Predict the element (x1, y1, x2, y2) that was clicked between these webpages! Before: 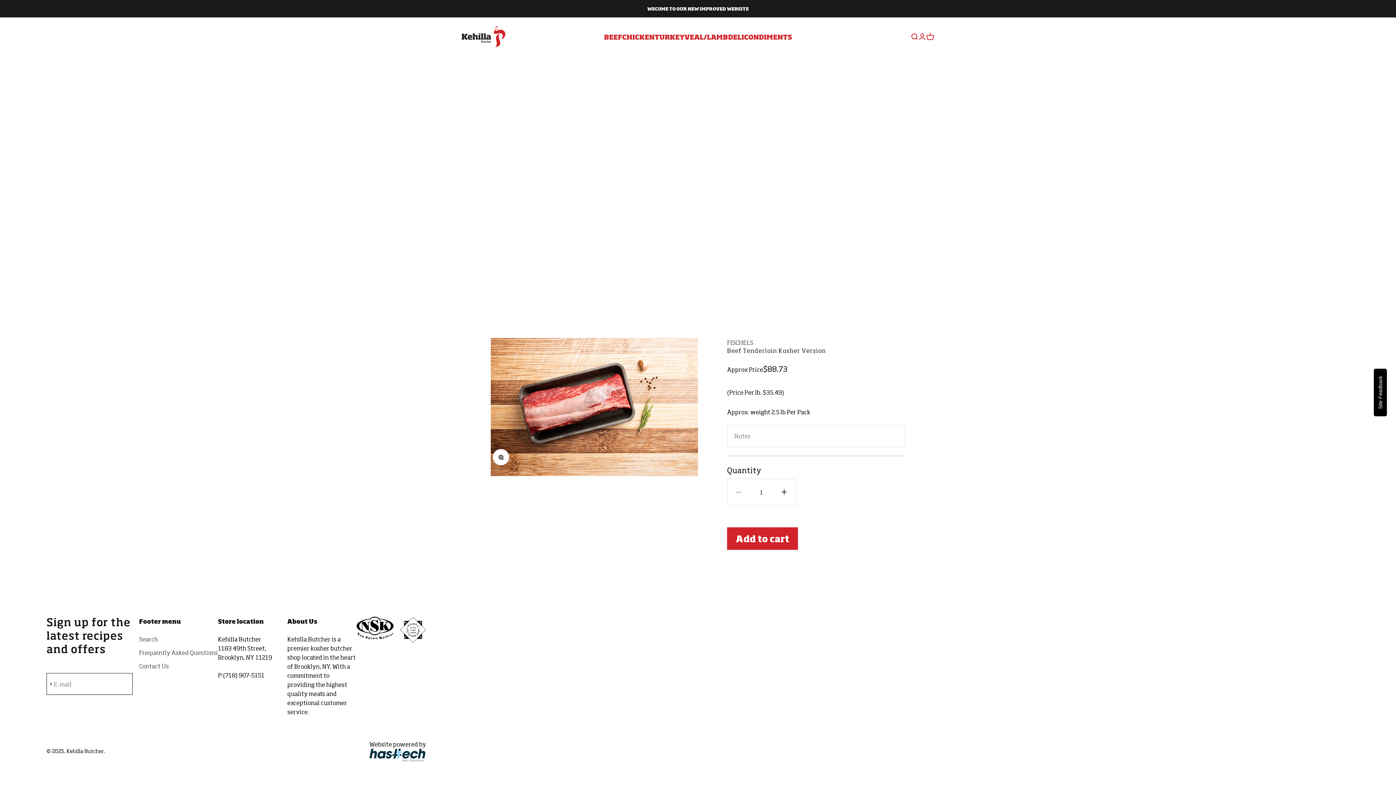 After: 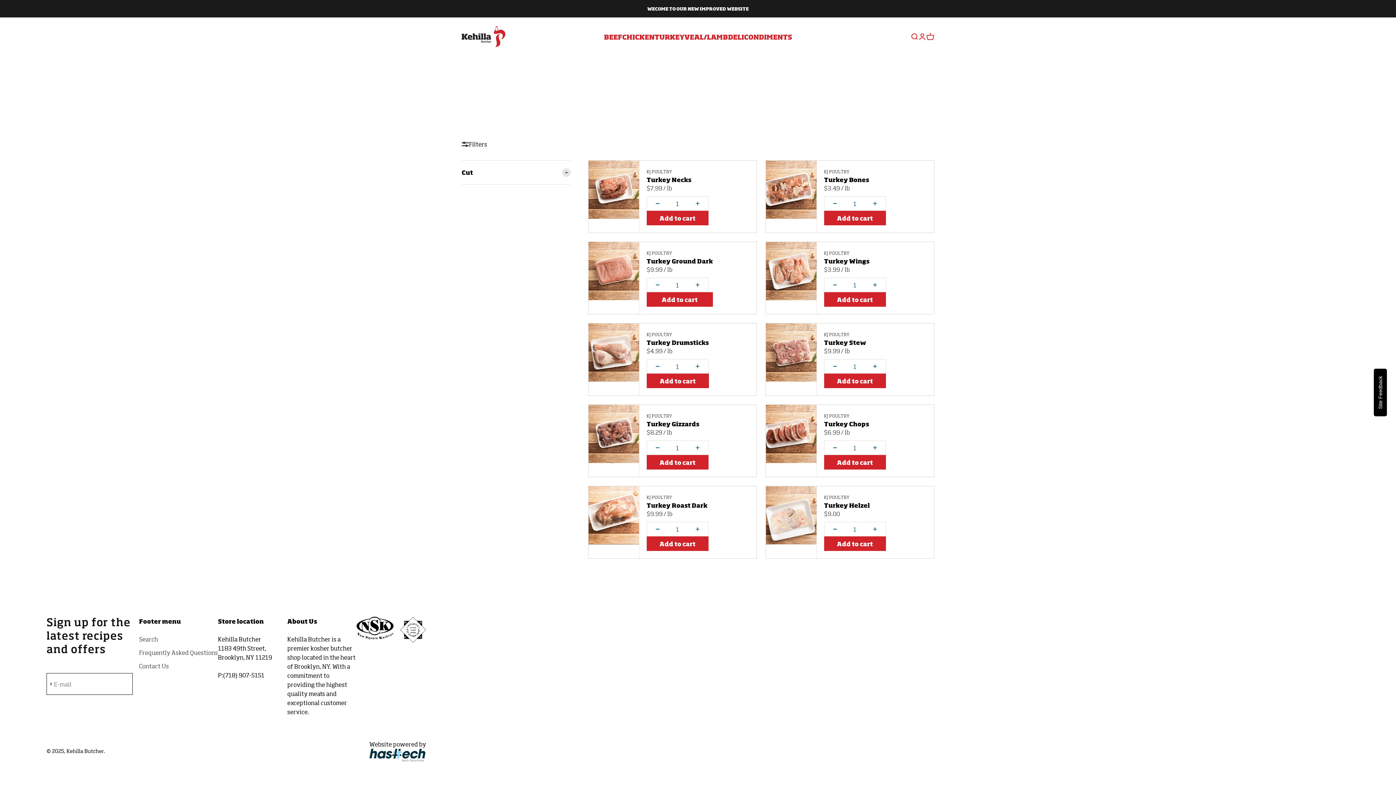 Action: label: TURKEY bbox: (654, 32, 684, 41)